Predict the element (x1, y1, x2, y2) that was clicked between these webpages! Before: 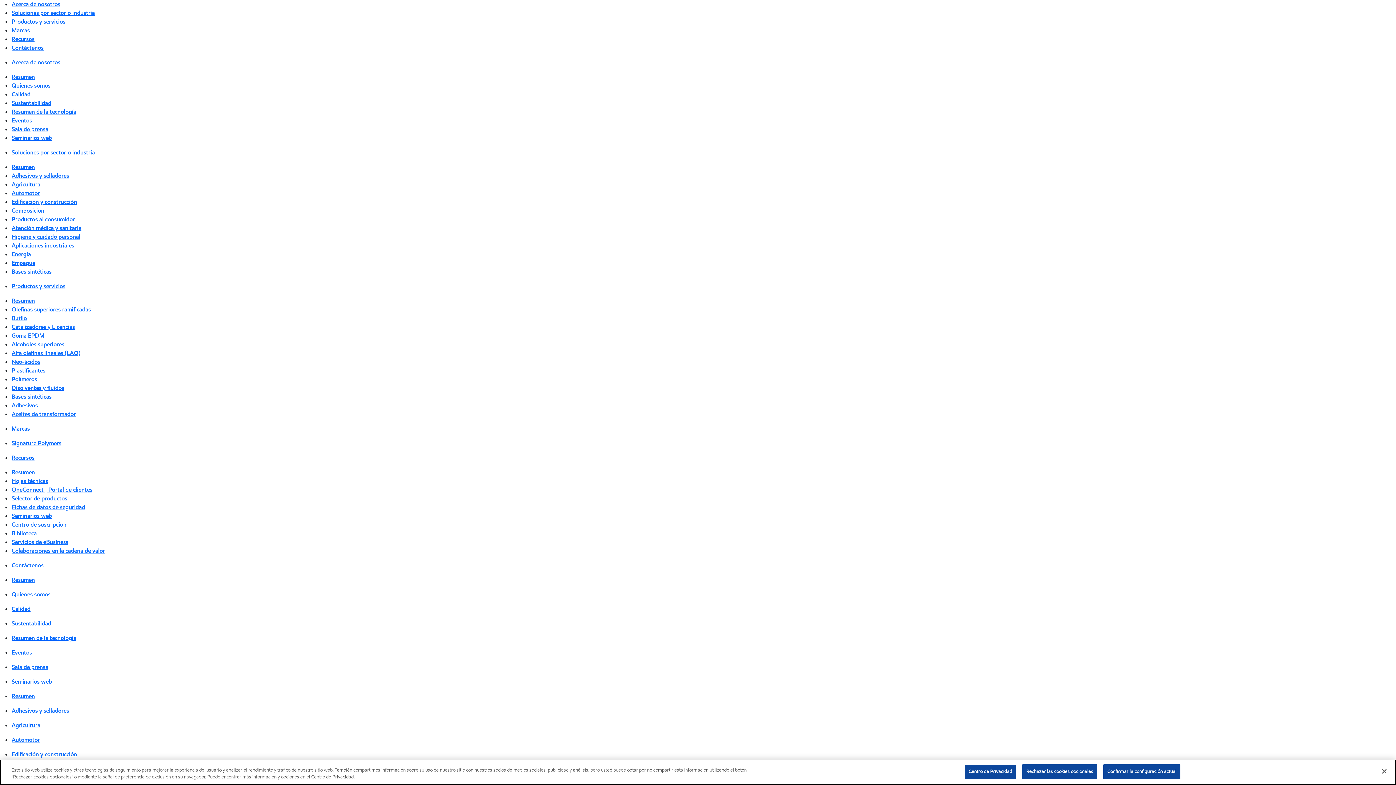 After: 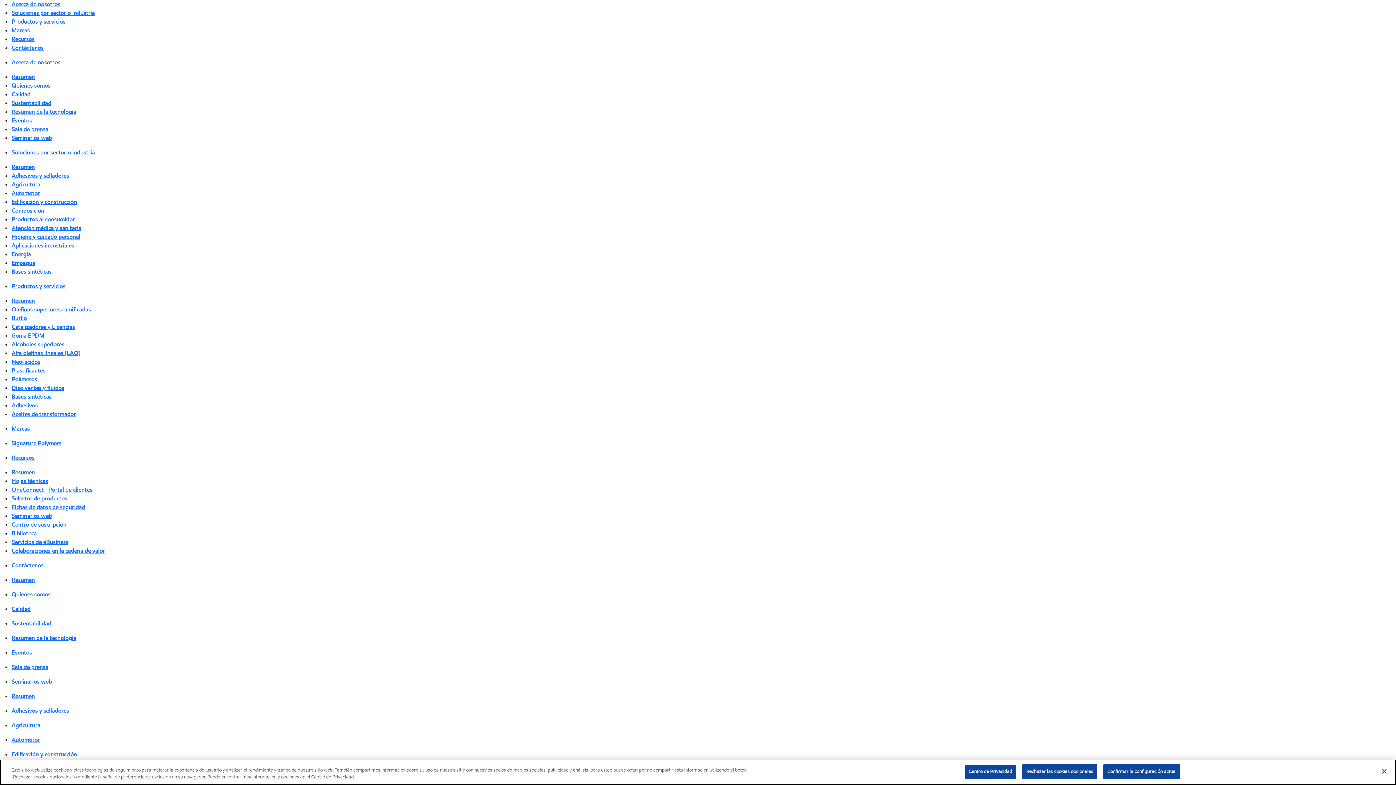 Action: bbox: (11, 180, 40, 188) label: Agricultura